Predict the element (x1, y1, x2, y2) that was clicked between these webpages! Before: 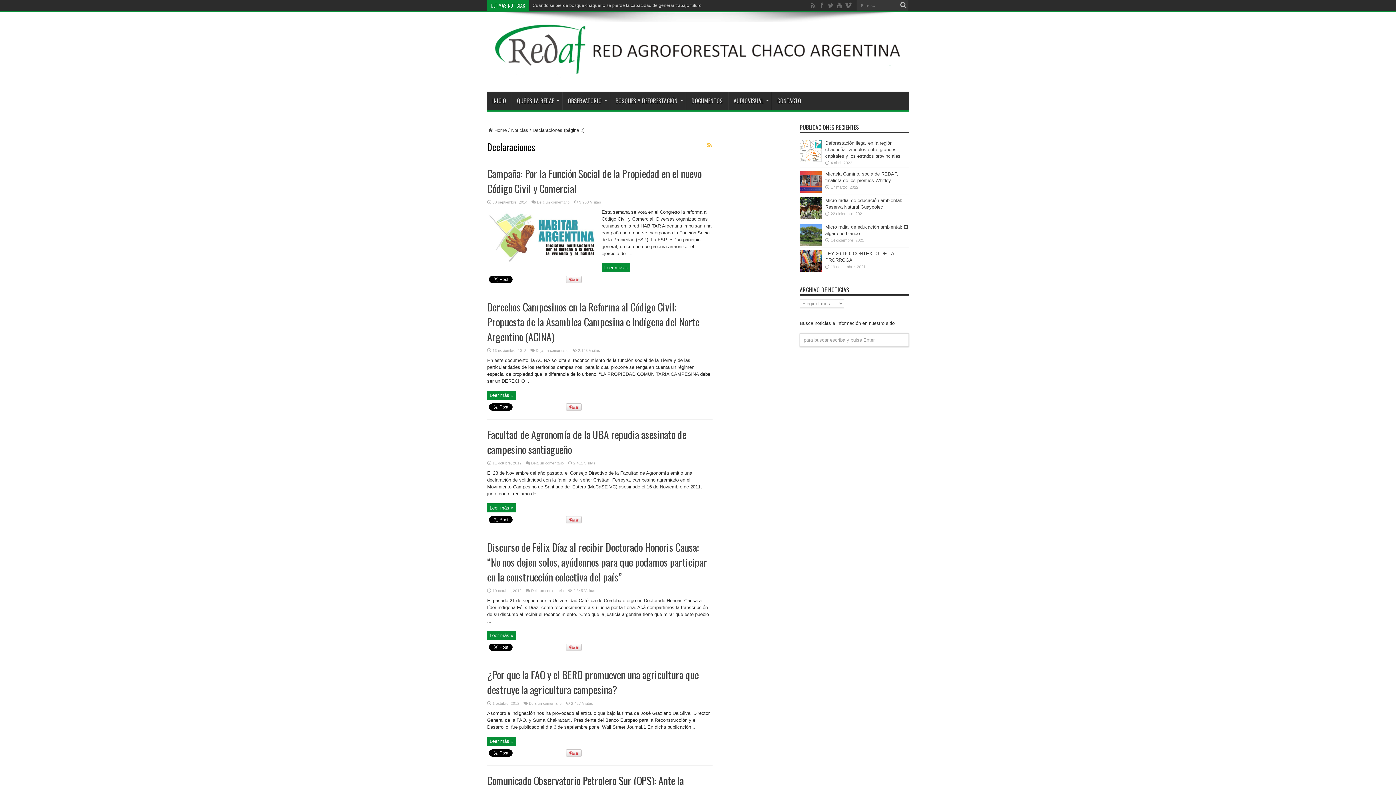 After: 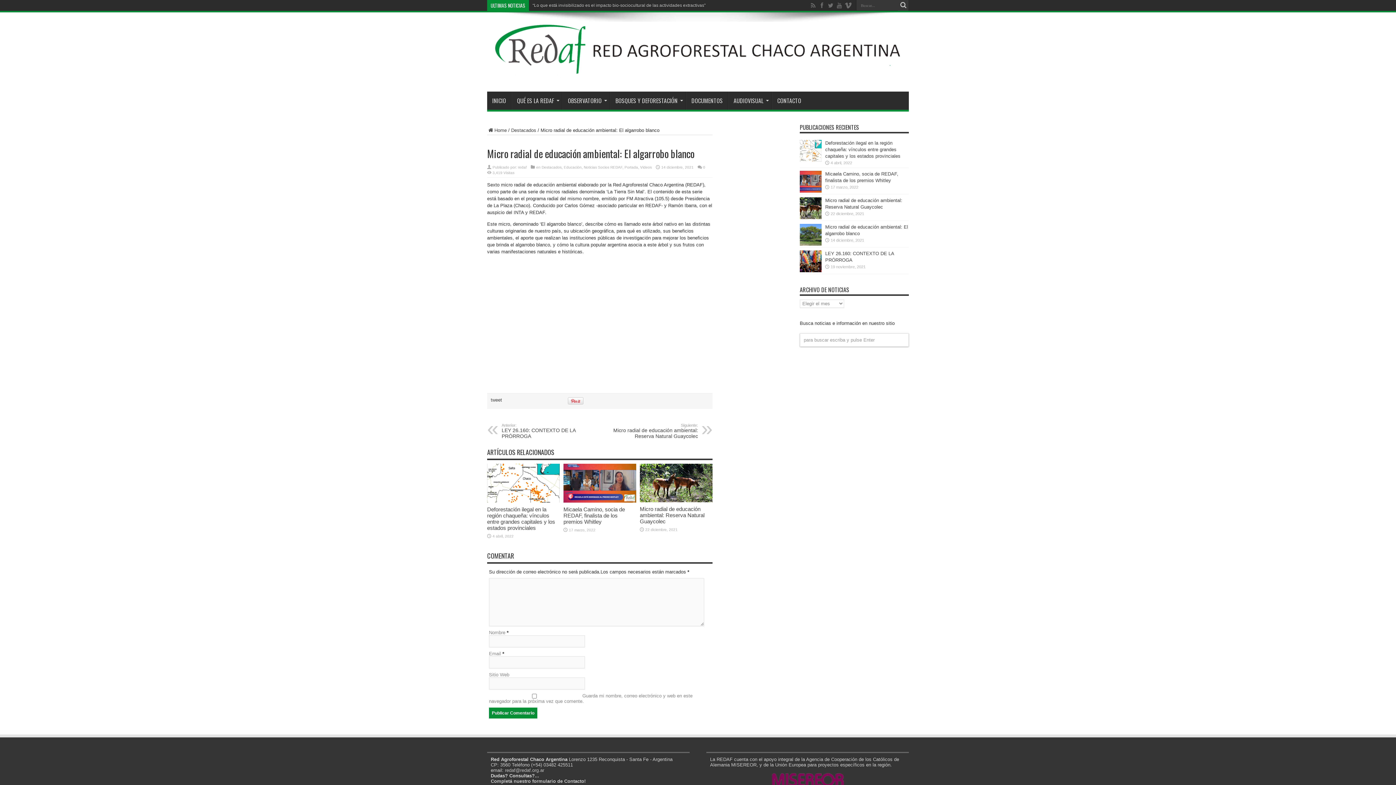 Action: bbox: (800, 241, 821, 246)